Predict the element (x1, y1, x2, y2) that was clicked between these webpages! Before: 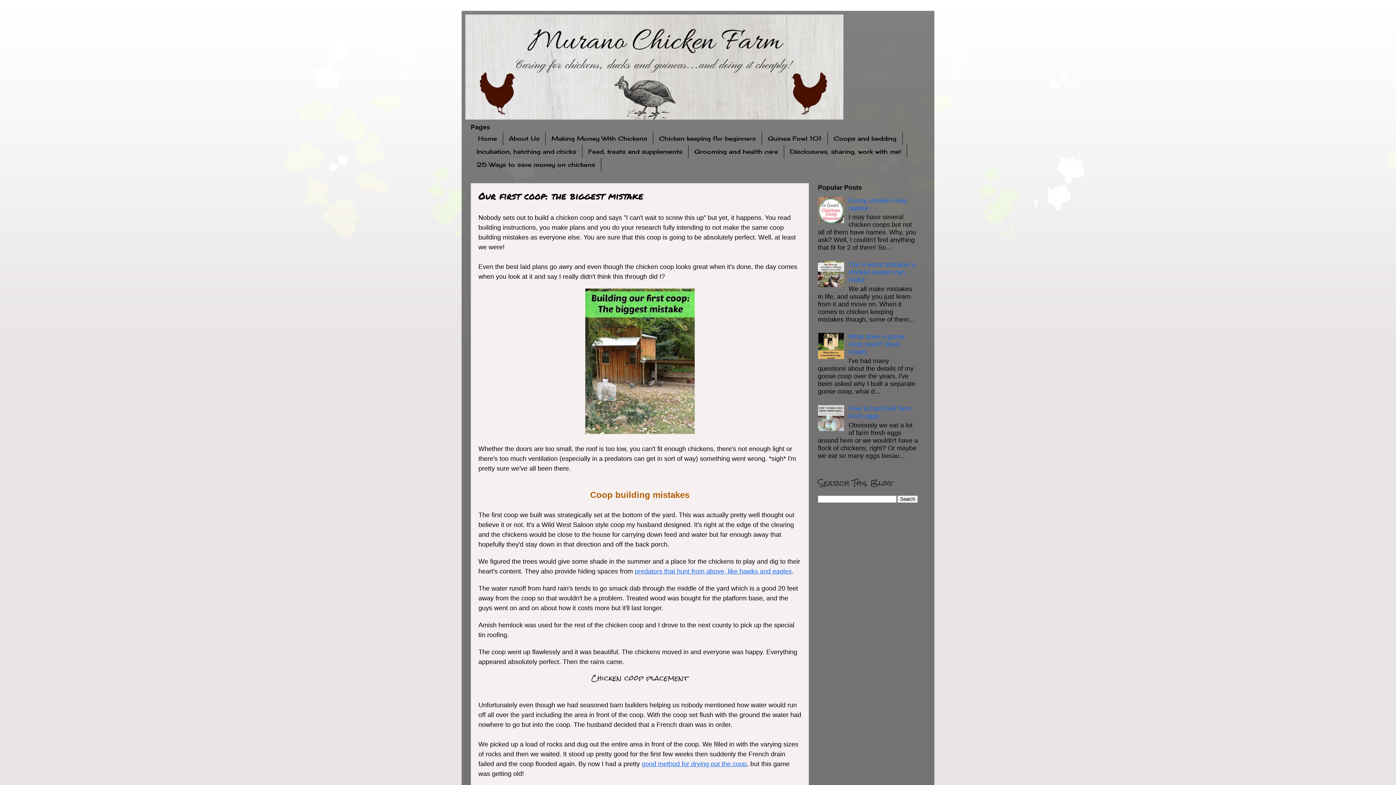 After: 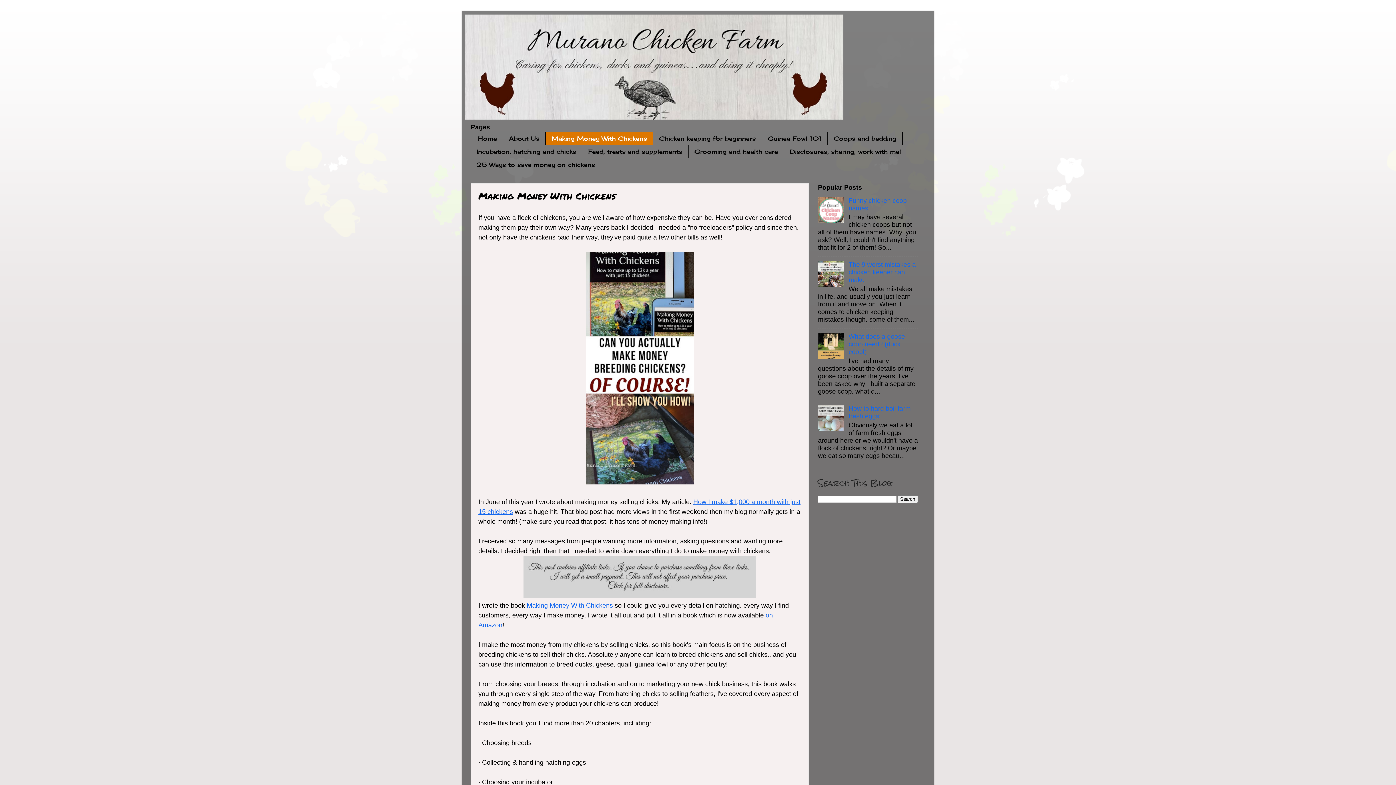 Action: bbox: (545, 132, 653, 145) label: Making Money With Chickens